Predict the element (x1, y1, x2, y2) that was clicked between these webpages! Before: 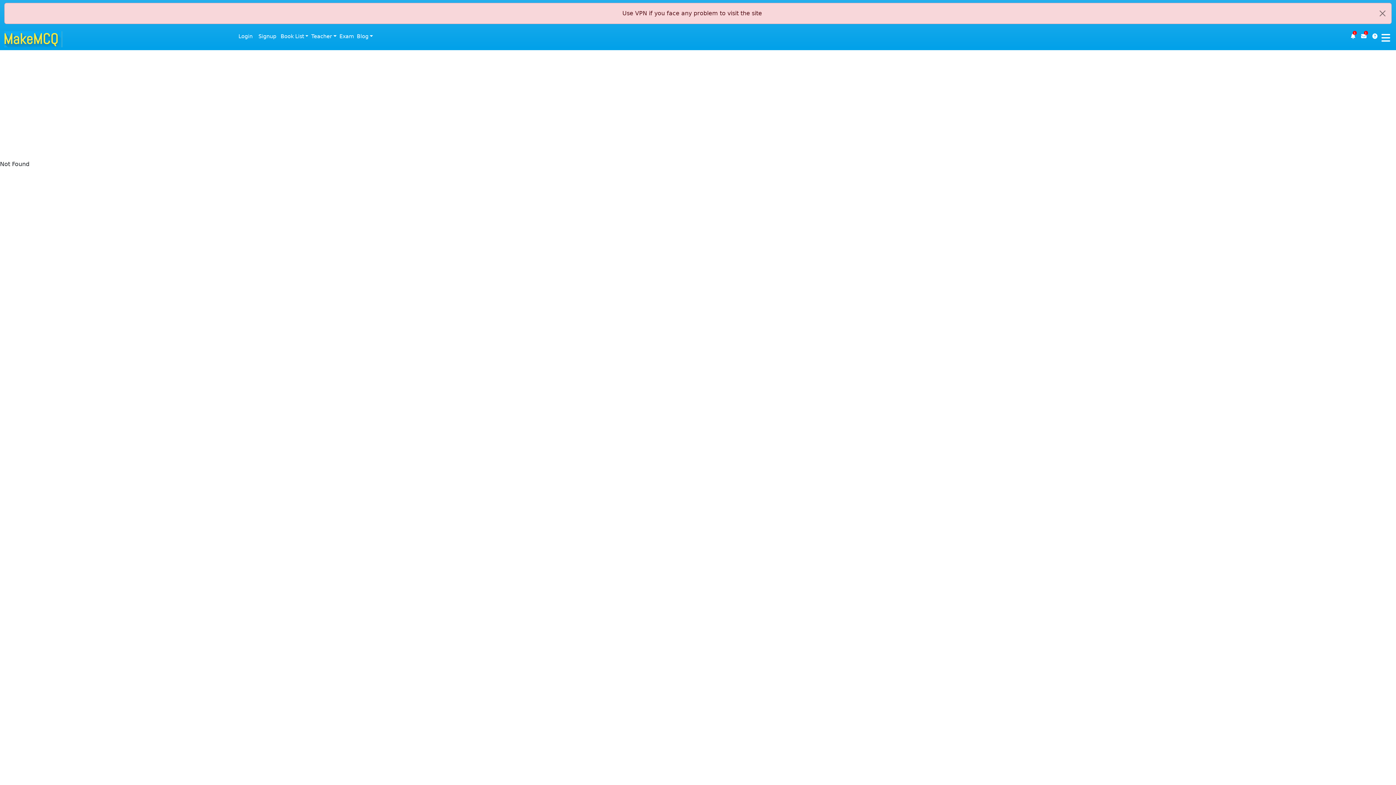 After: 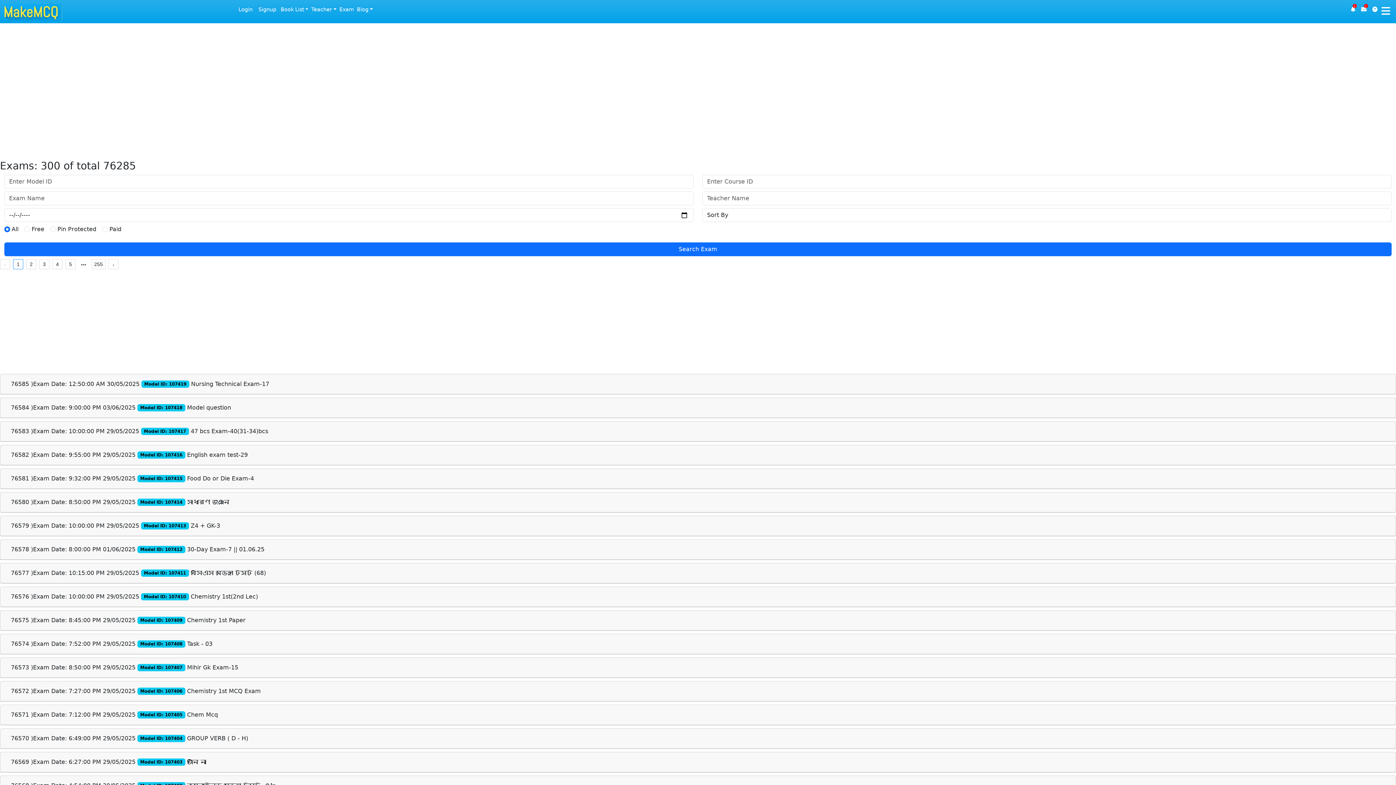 Action: label: Exam bbox: (338, 29, 355, 43)